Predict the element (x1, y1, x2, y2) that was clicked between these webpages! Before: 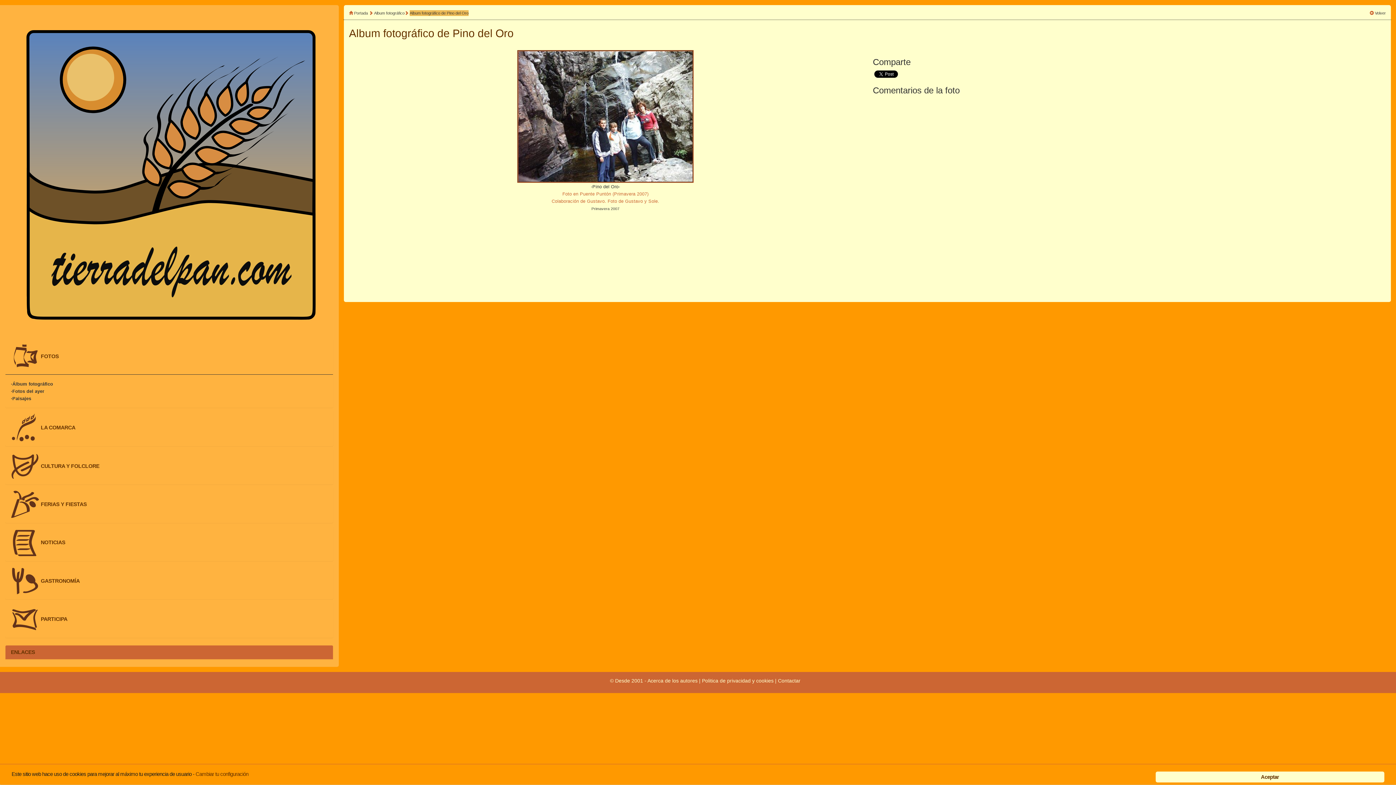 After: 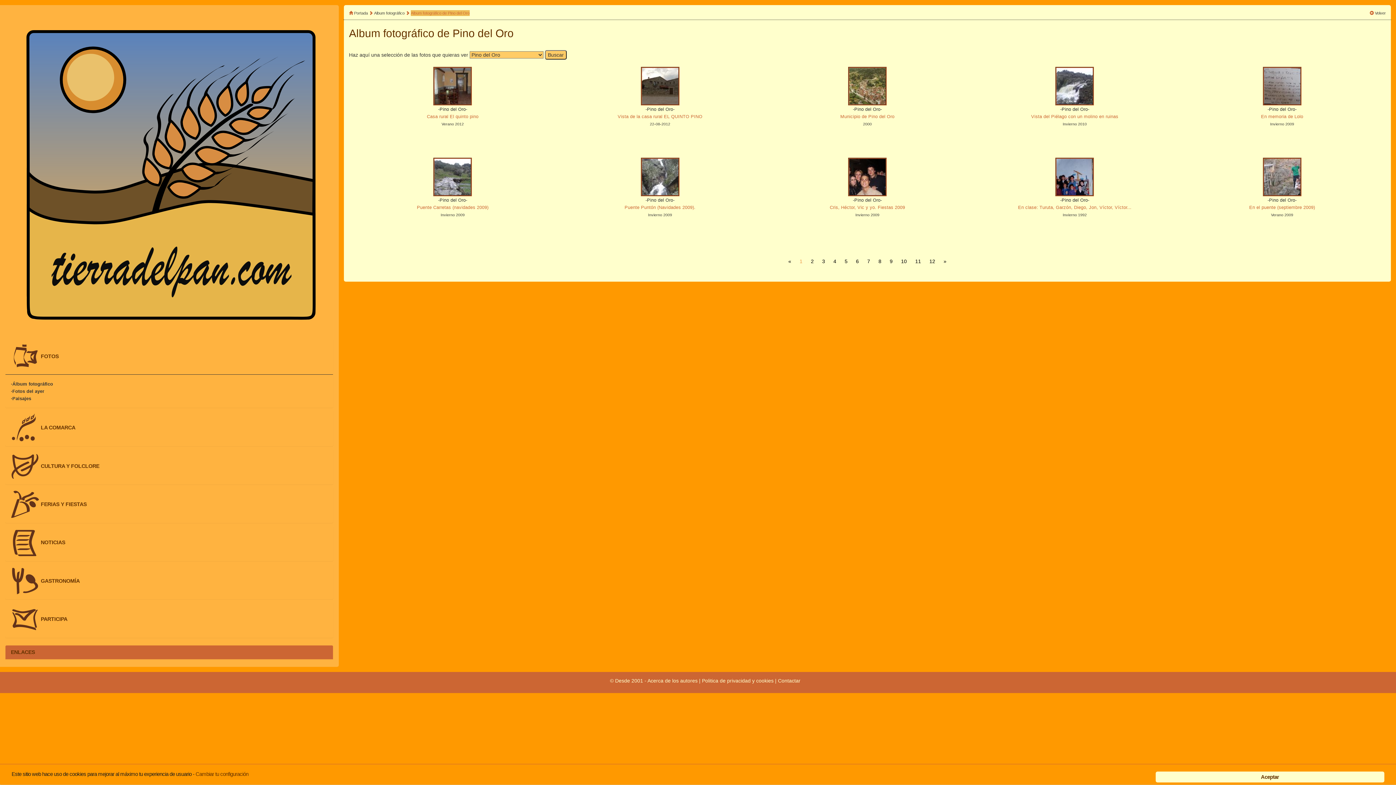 Action: label: Album fotográfico de Pino del Oro bbox: (409, 10, 468, 15)